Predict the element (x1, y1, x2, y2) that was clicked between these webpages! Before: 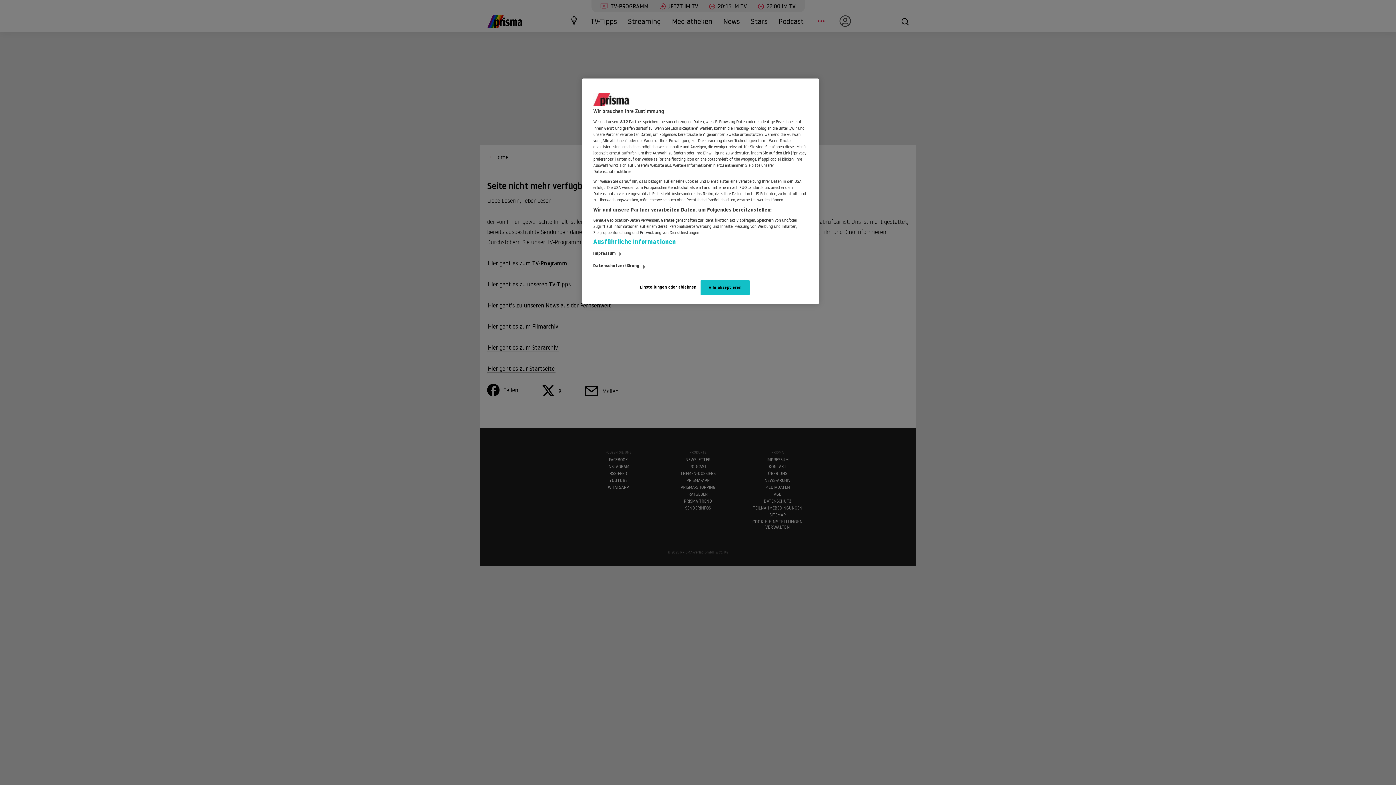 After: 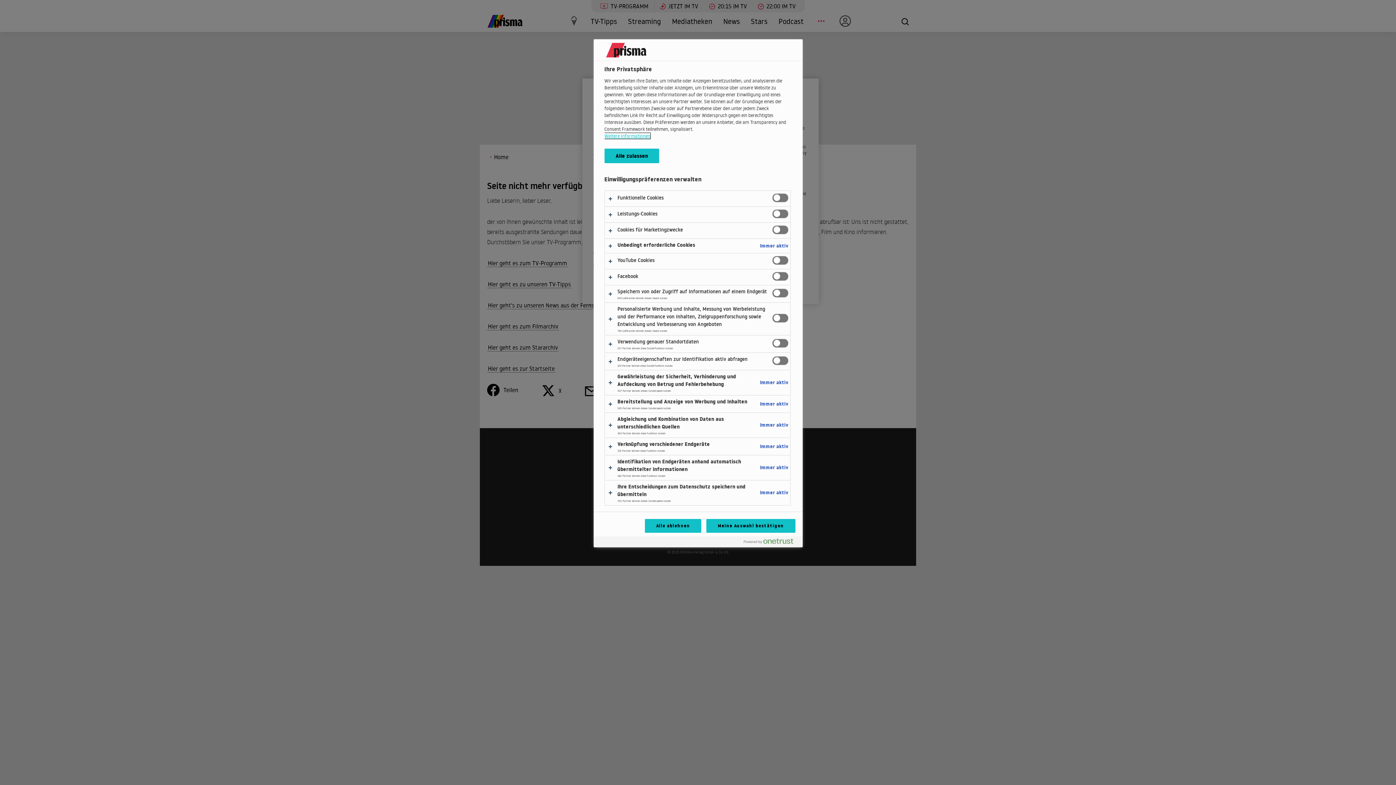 Action: label: Einstellungen oder ablehnen bbox: (640, 280, 696, 294)